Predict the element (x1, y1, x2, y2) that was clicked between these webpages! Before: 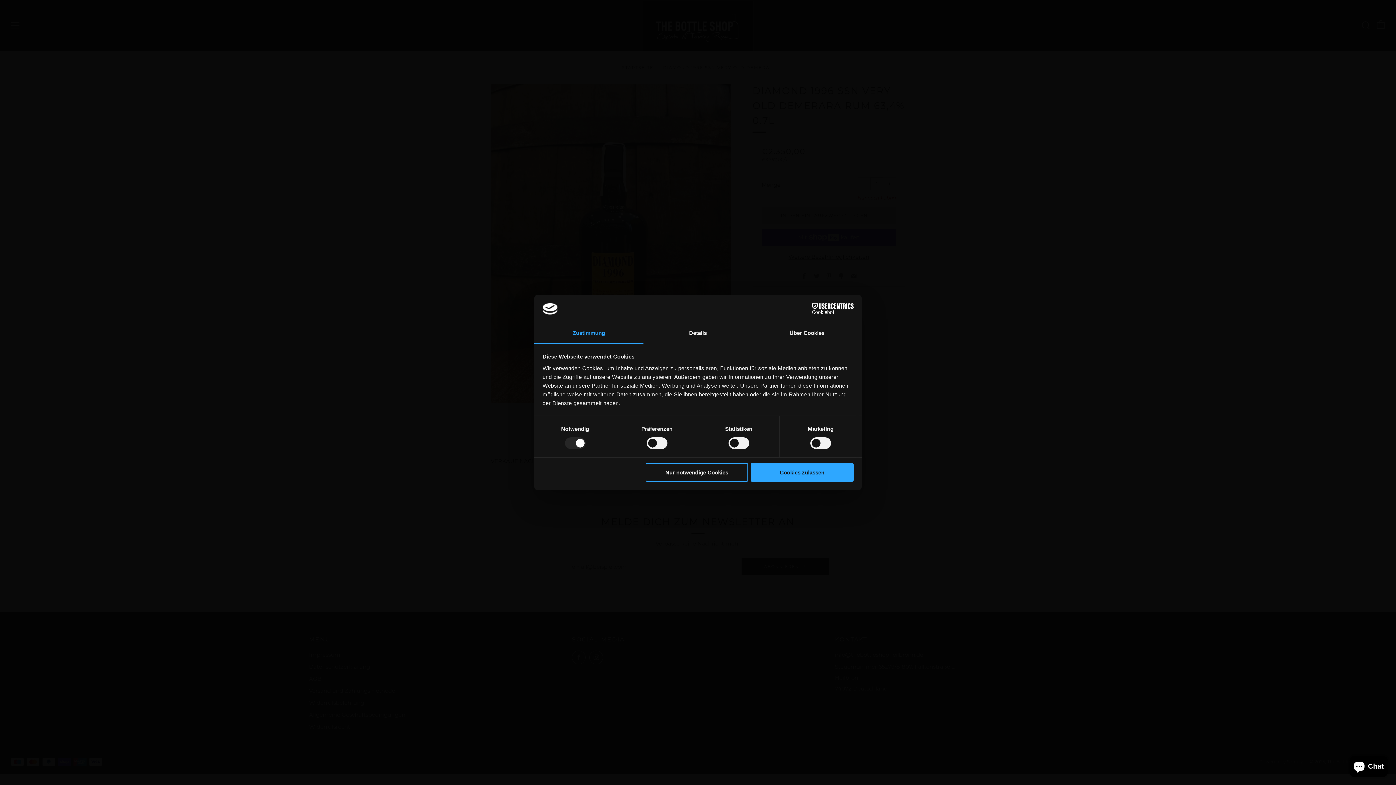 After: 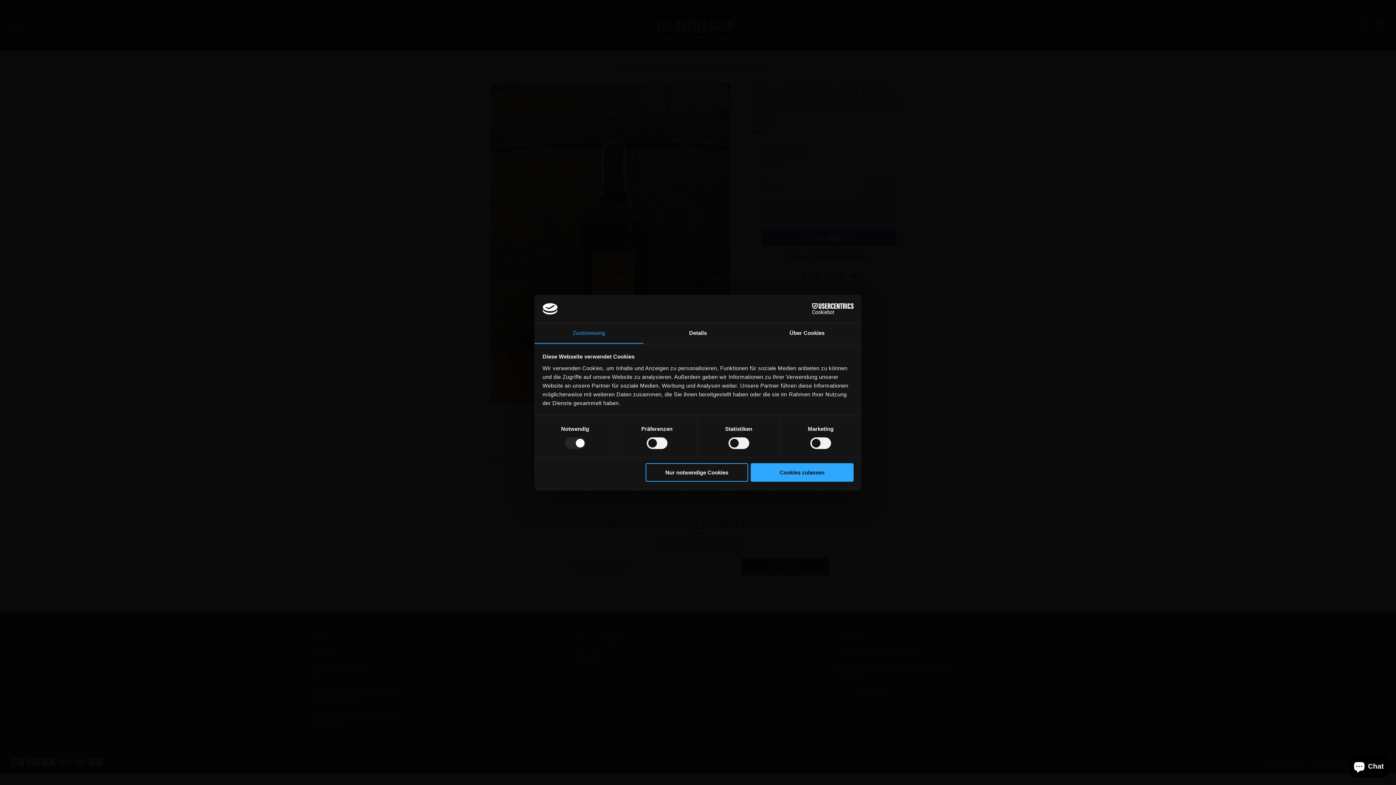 Action: bbox: (534, 323, 643, 344) label: Zustimmung